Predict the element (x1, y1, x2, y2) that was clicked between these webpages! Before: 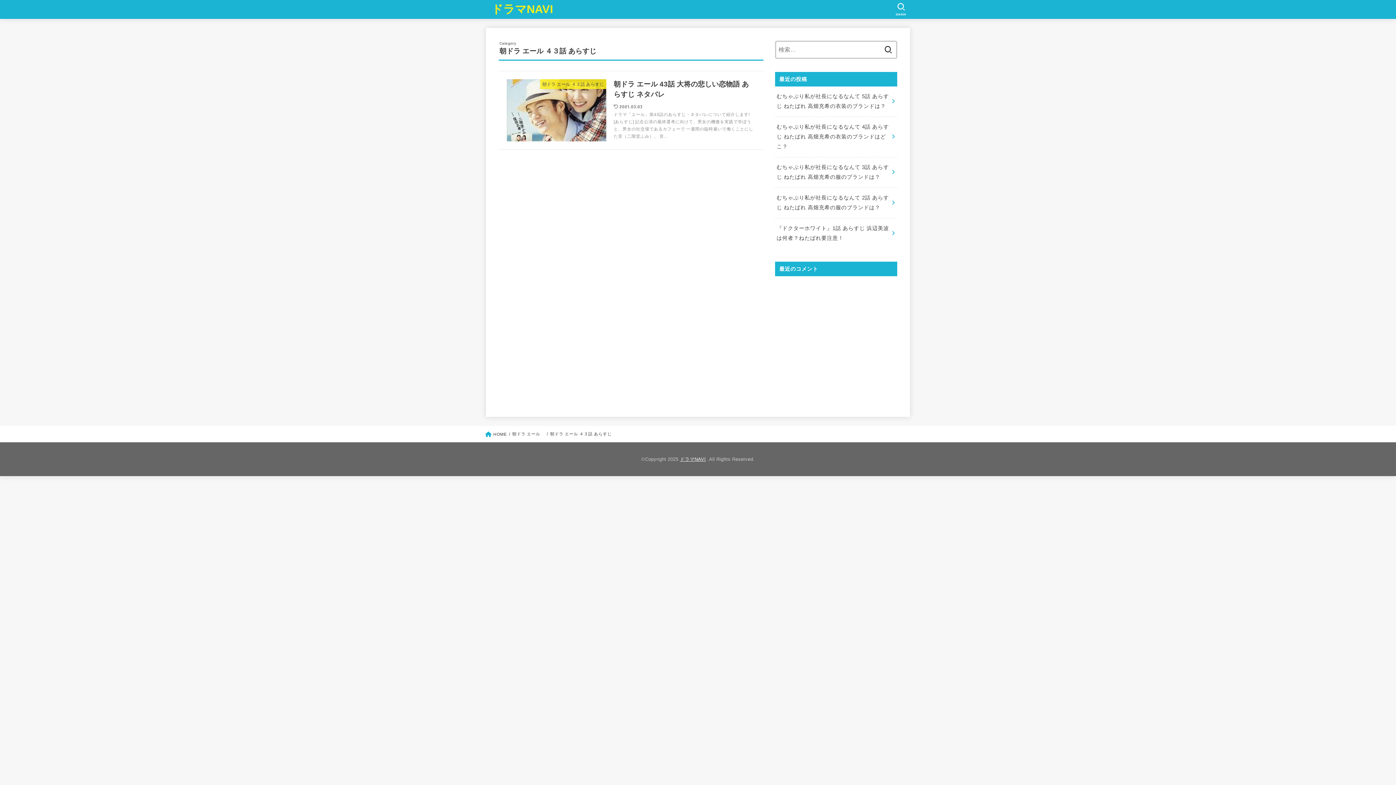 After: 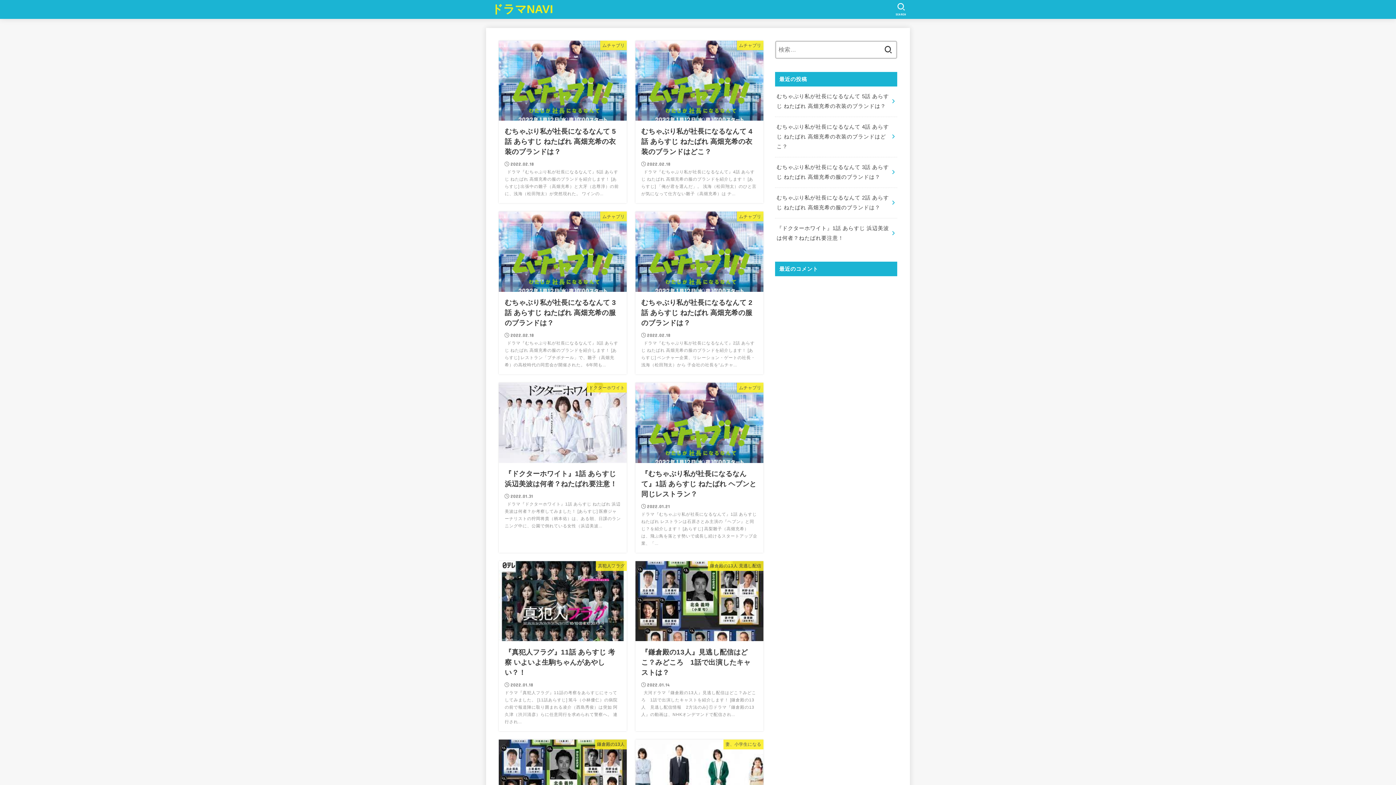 Action: label: ドラマNAVI bbox: (680, 456, 706, 462)